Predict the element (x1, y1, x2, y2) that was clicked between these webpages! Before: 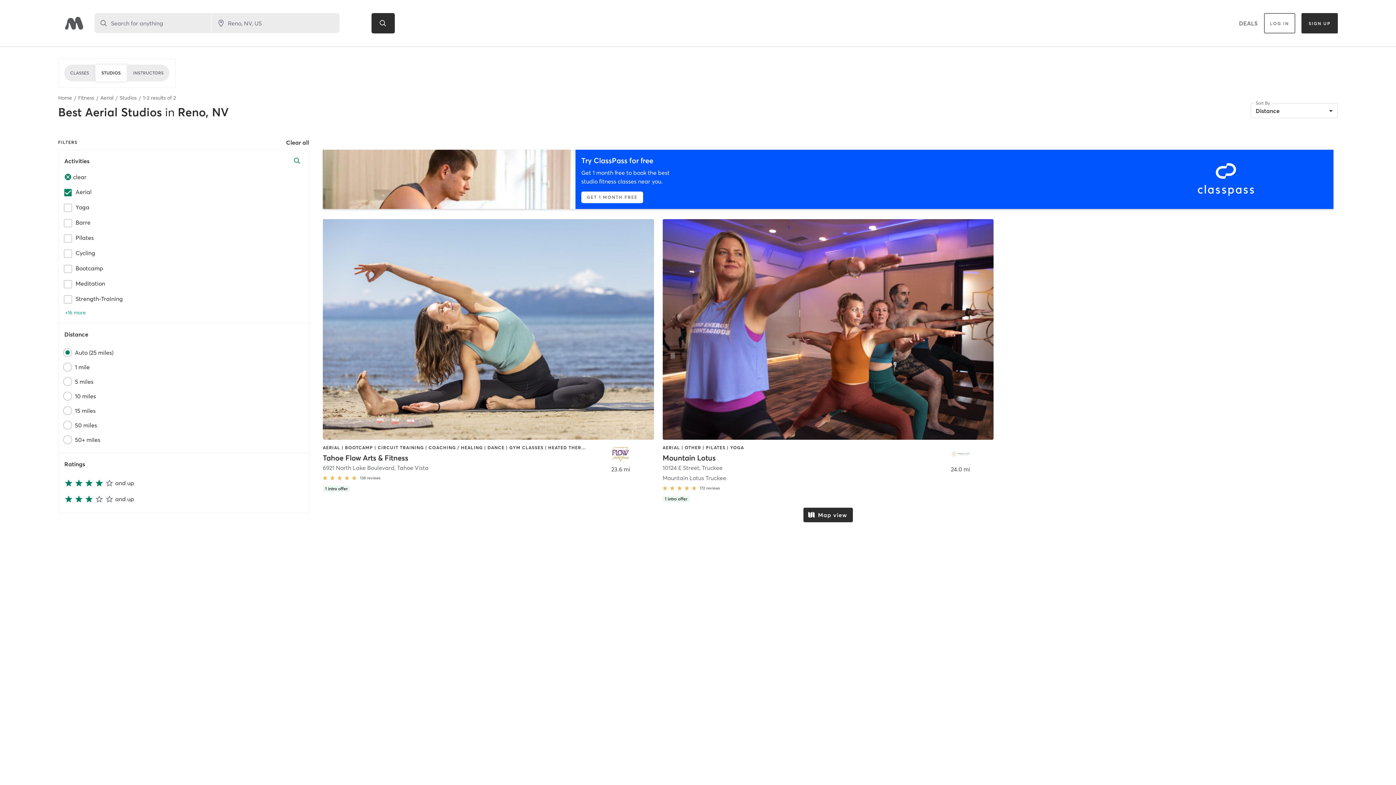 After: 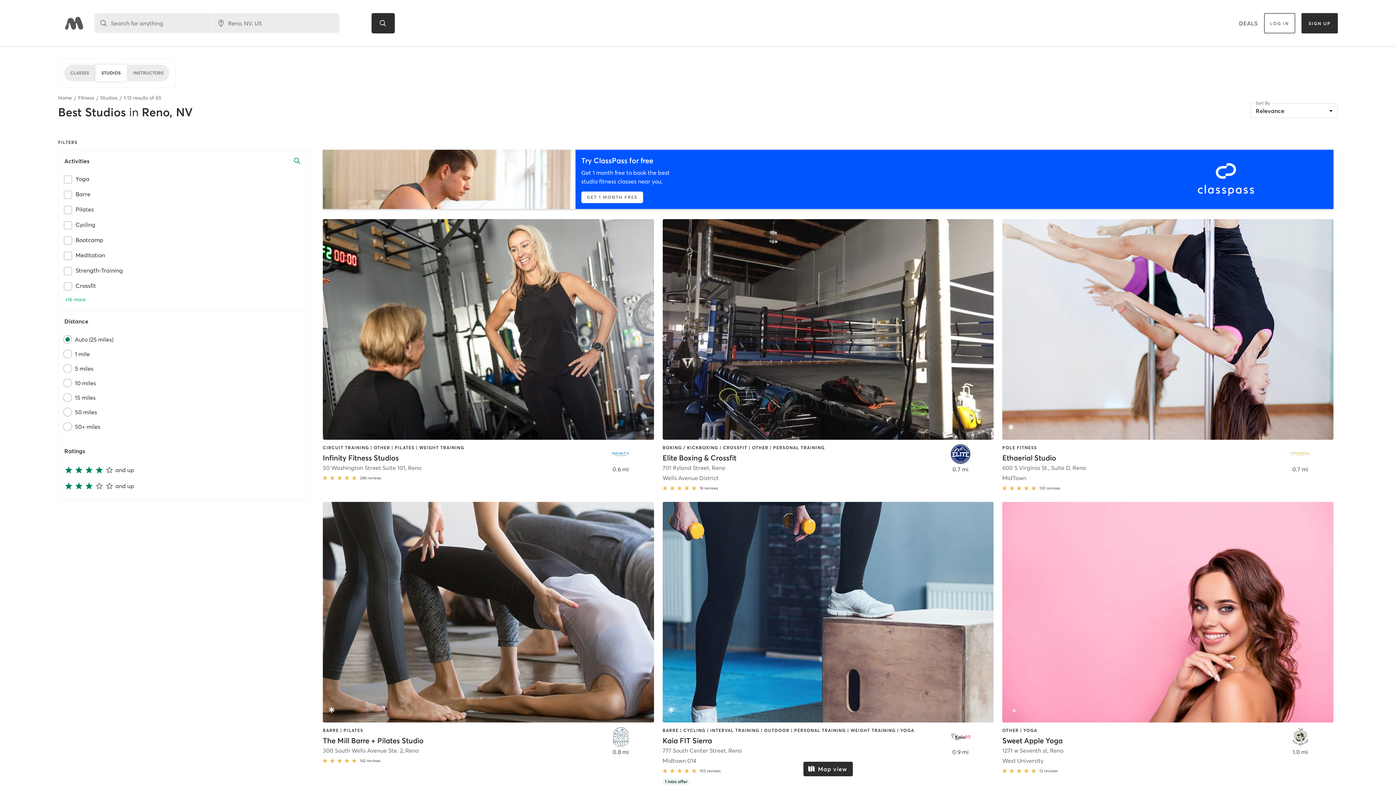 Action: label: Clear all bbox: (285, 135, 309, 149)